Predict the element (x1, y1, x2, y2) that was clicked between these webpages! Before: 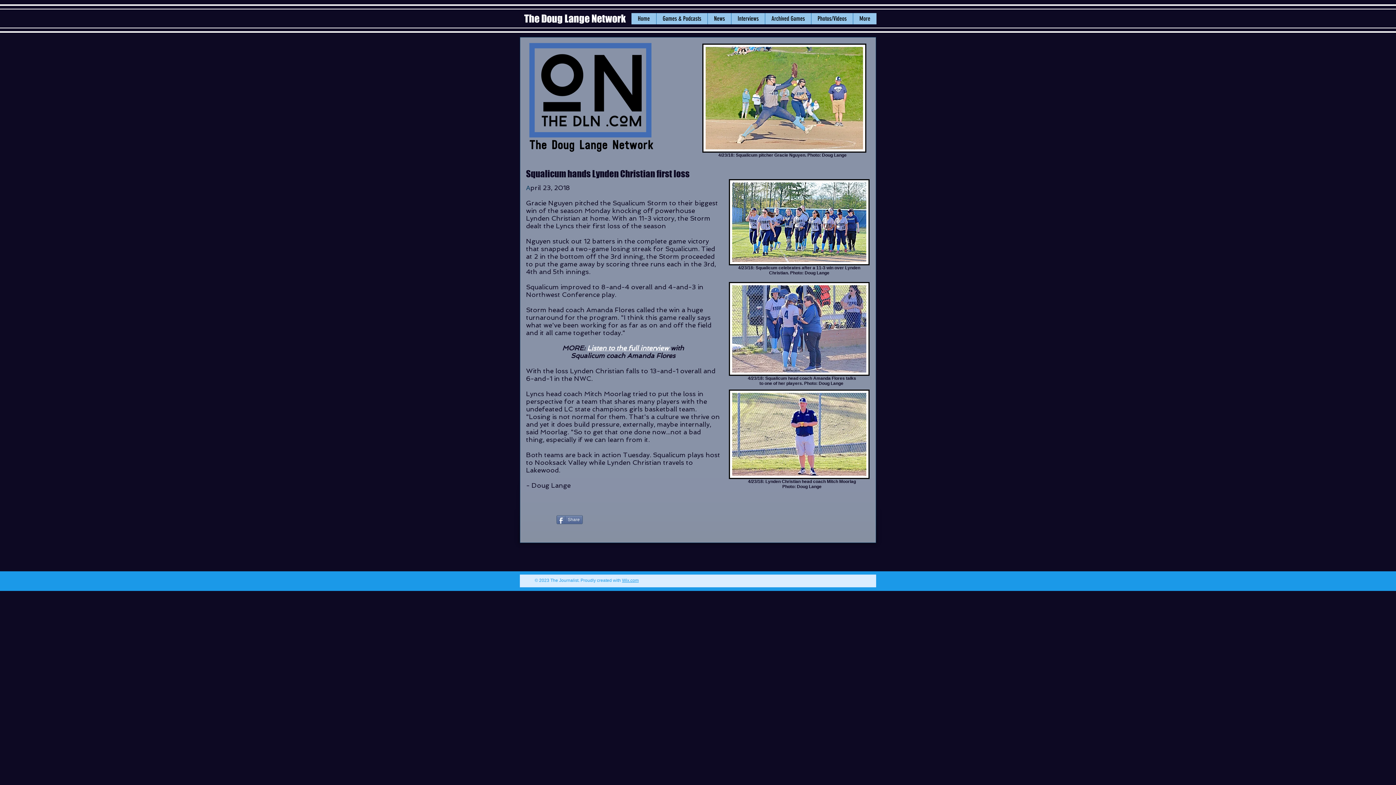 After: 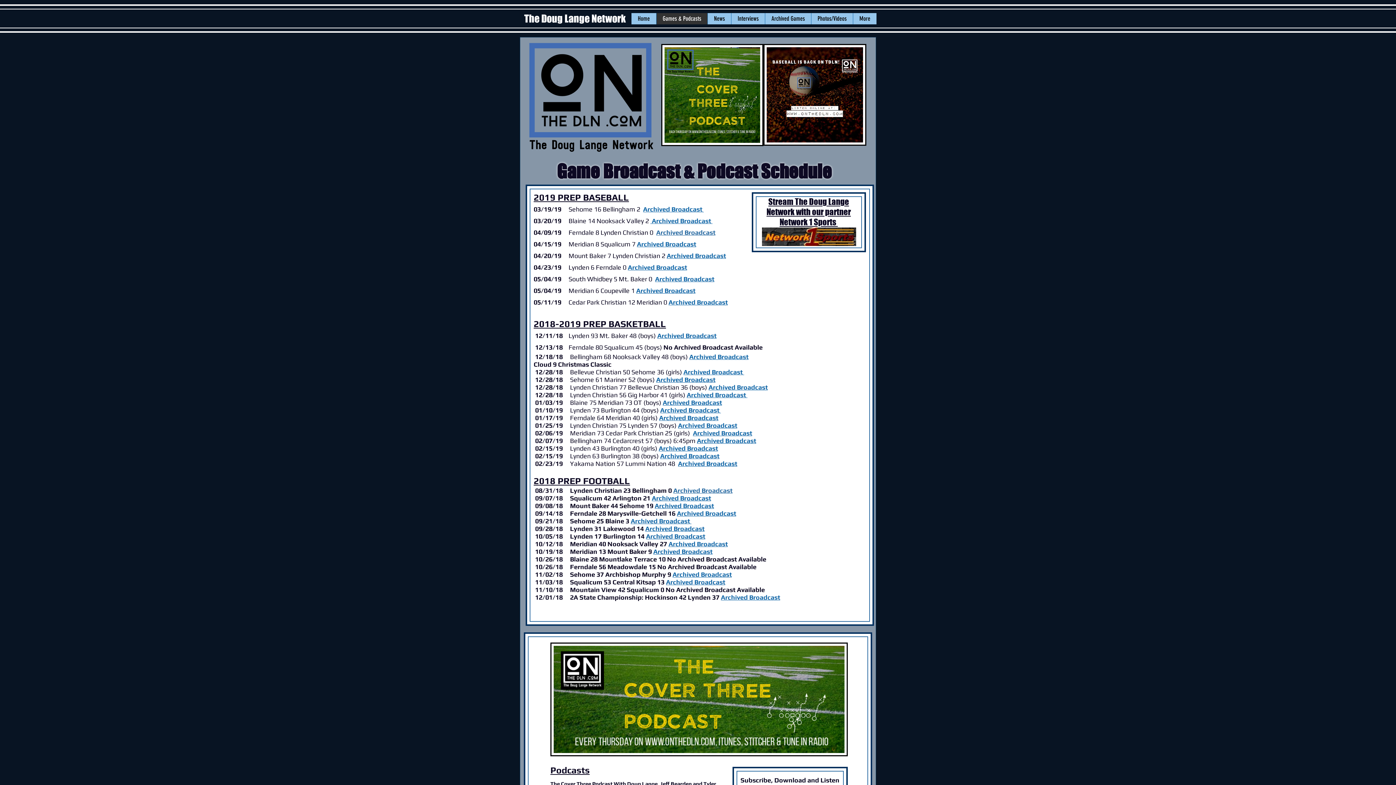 Action: bbox: (656, 13, 707, 24) label: Games & Podcasts